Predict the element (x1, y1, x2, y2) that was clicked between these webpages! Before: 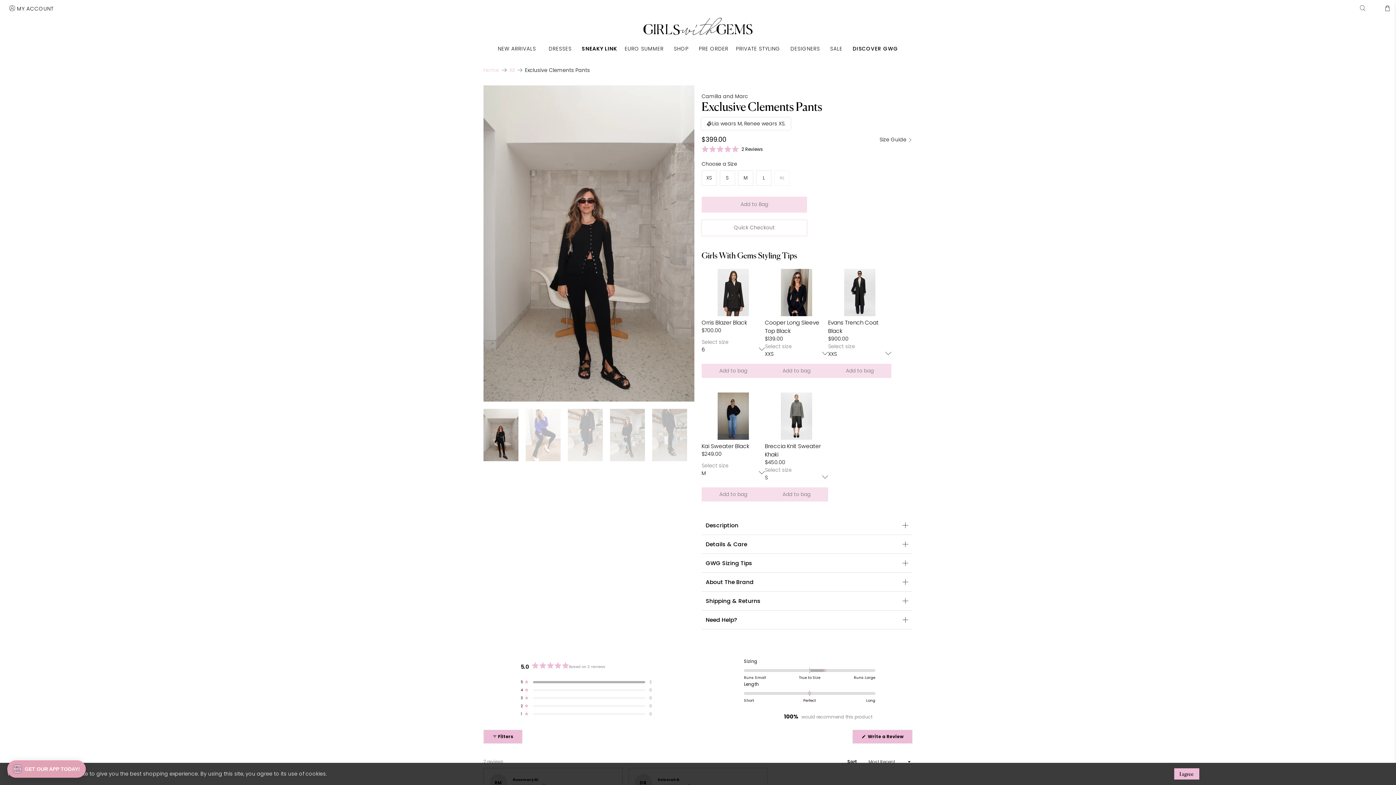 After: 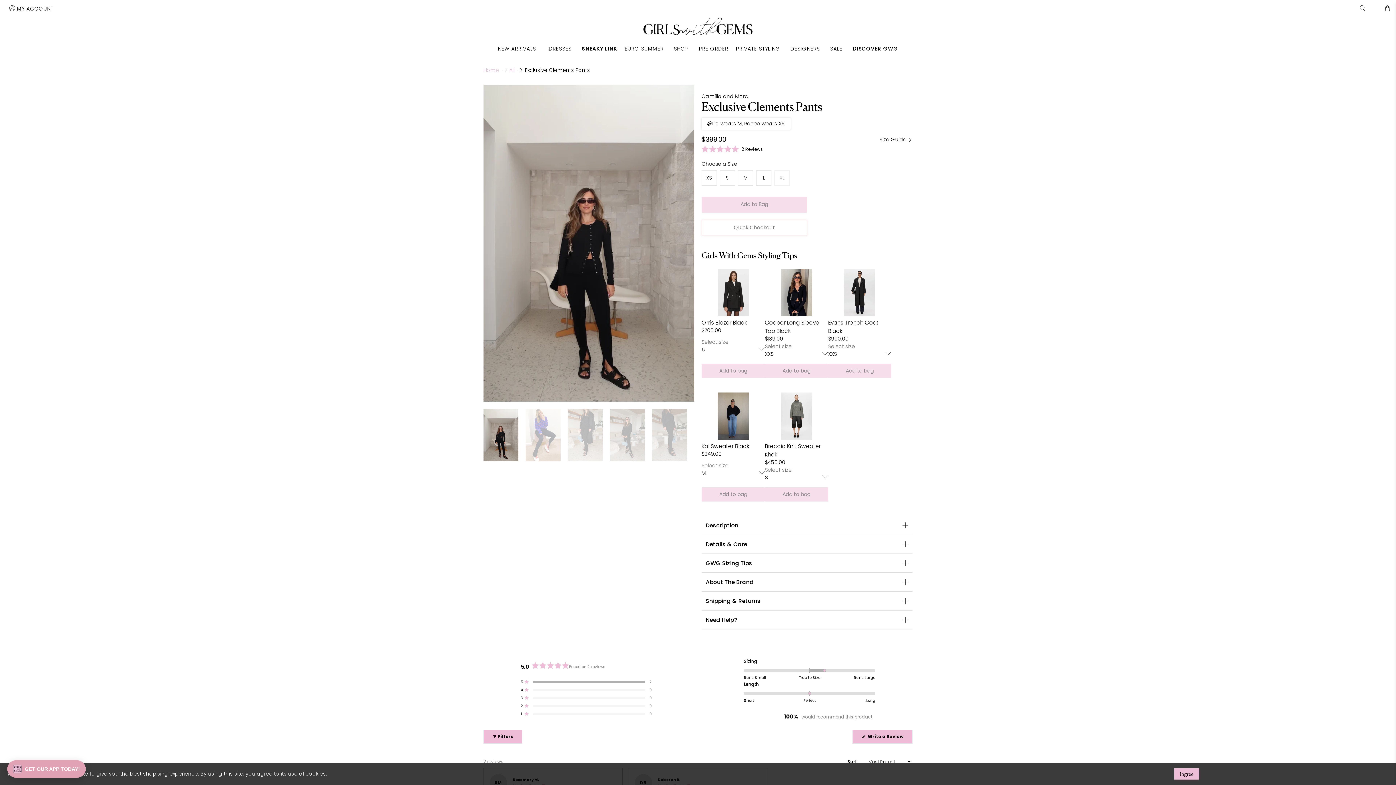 Action: bbox: (1373, 3, 1379, 10)